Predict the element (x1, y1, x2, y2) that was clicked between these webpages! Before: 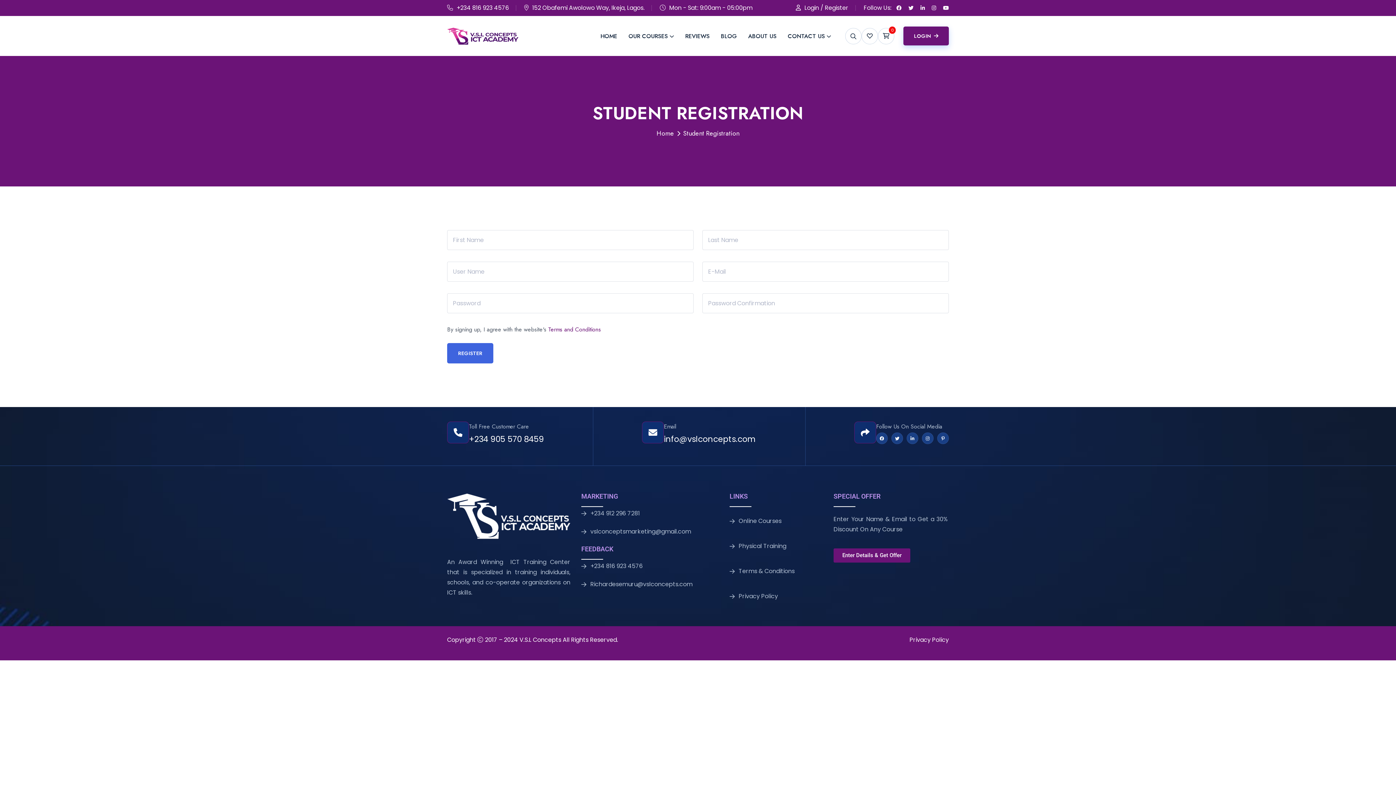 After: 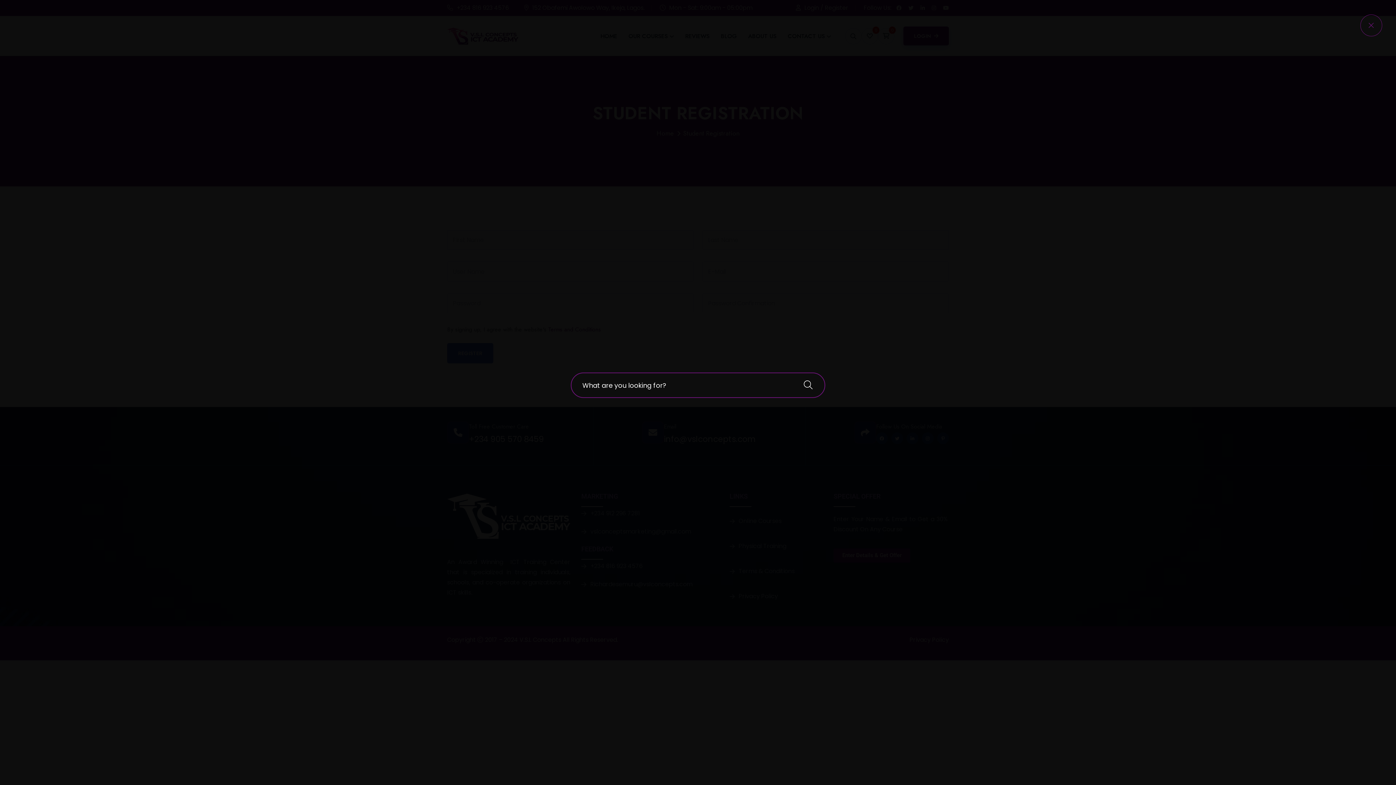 Action: bbox: (845, 27, 861, 44)